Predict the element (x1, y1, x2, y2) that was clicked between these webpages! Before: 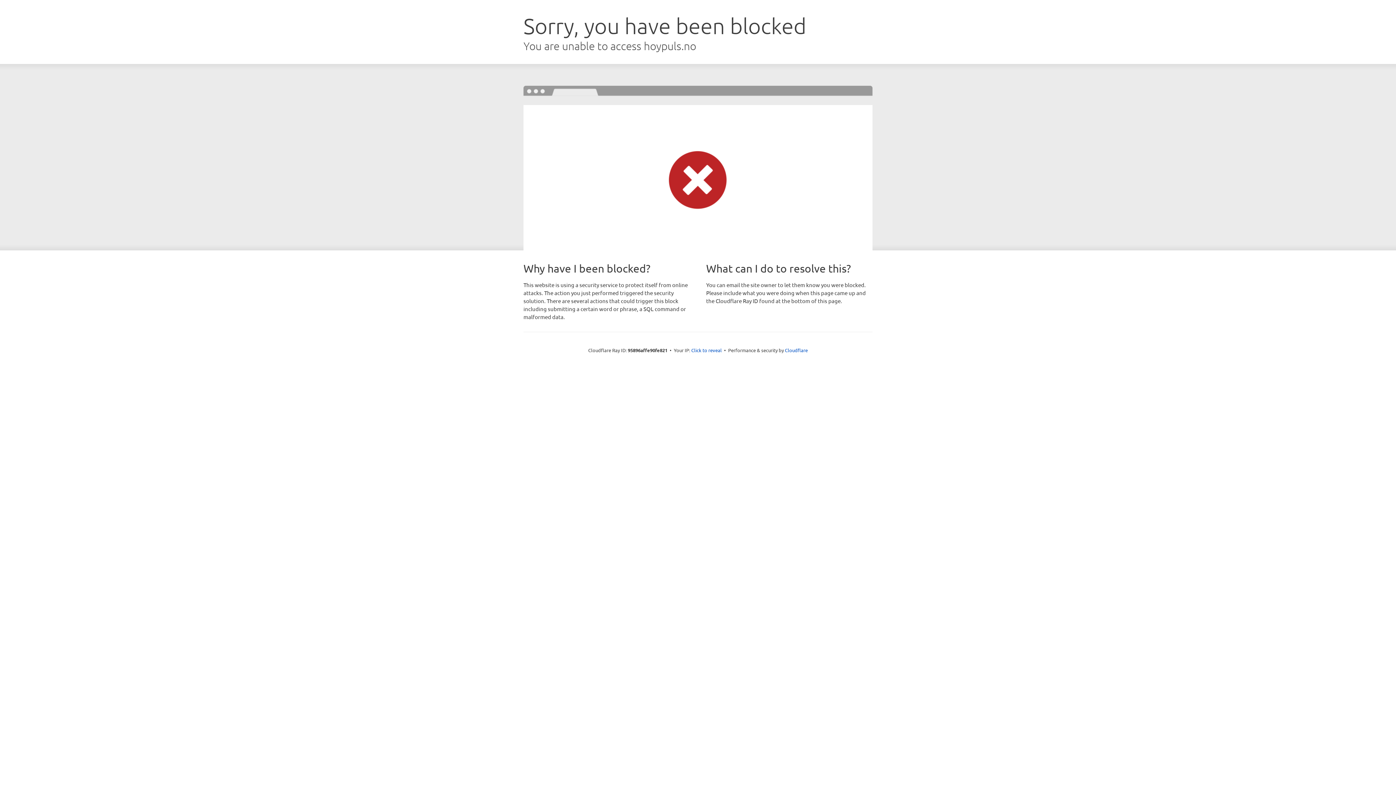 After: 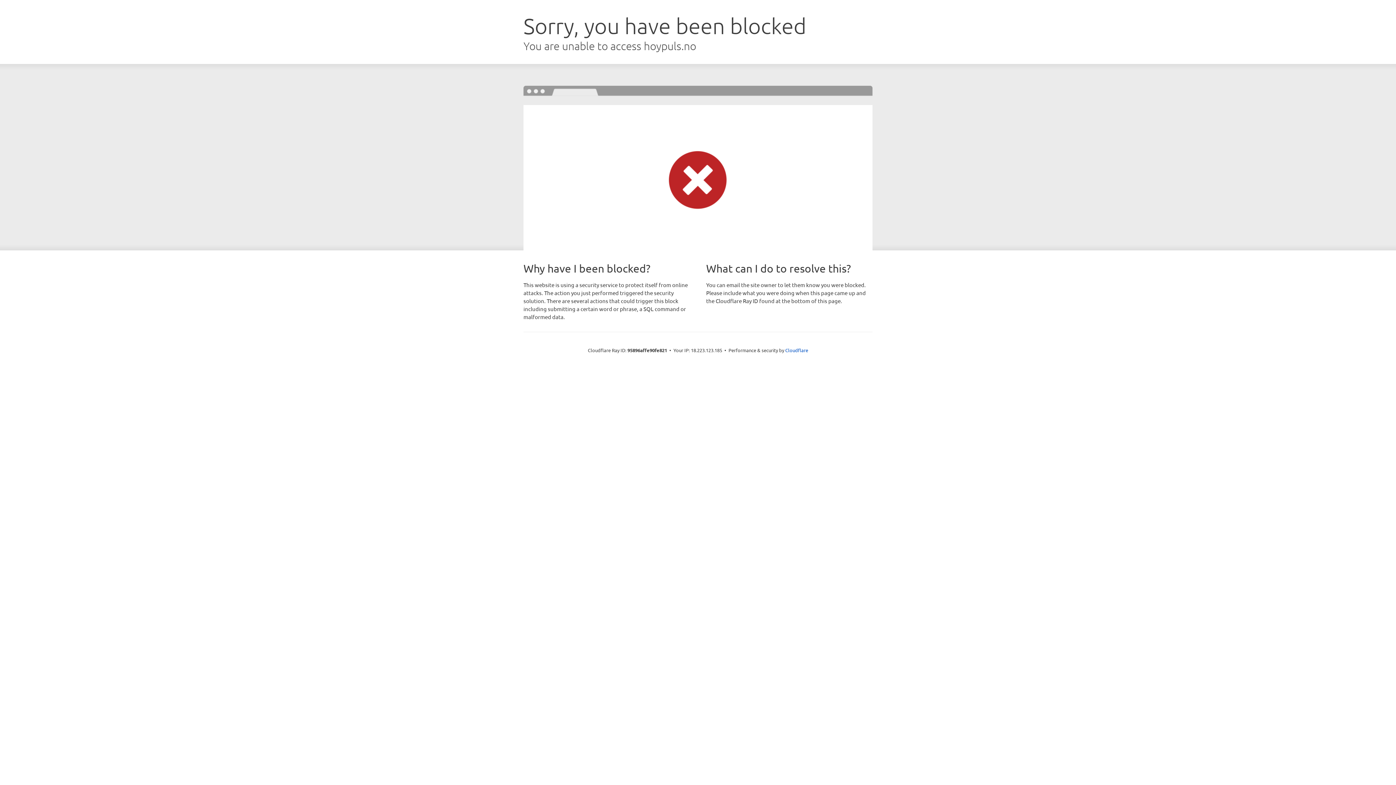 Action: label: Click to reveal bbox: (691, 346, 722, 353)